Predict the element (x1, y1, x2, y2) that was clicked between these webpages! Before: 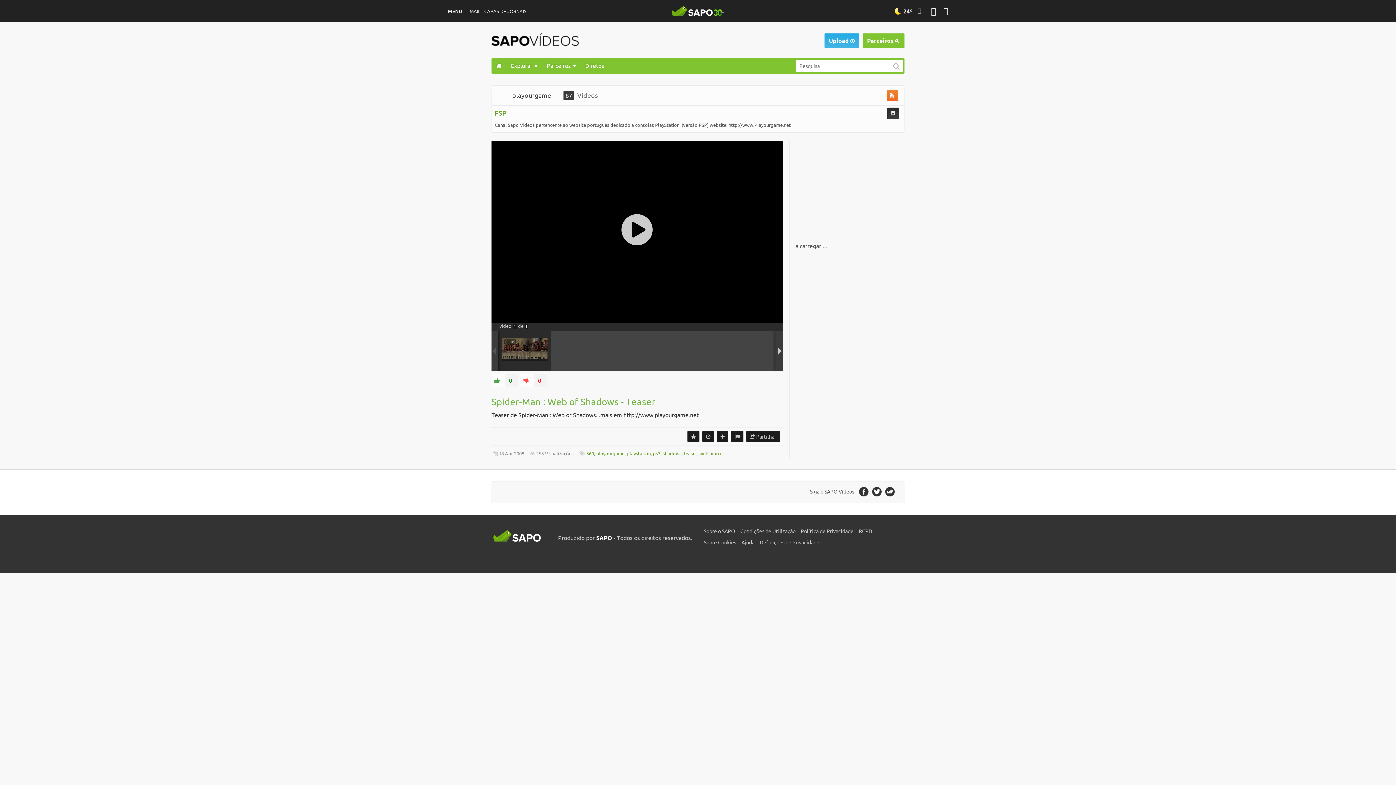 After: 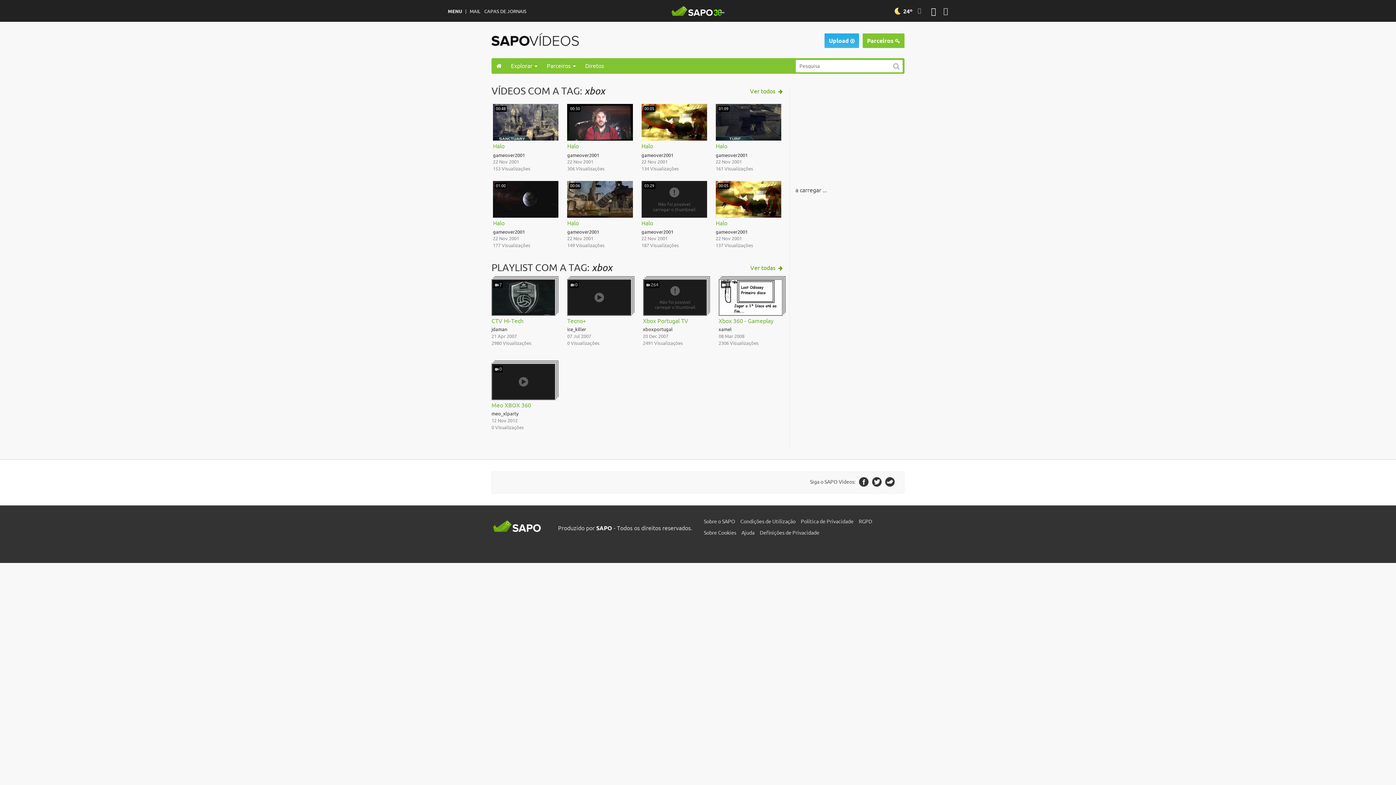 Action: bbox: (710, 451, 721, 456) label: xbox